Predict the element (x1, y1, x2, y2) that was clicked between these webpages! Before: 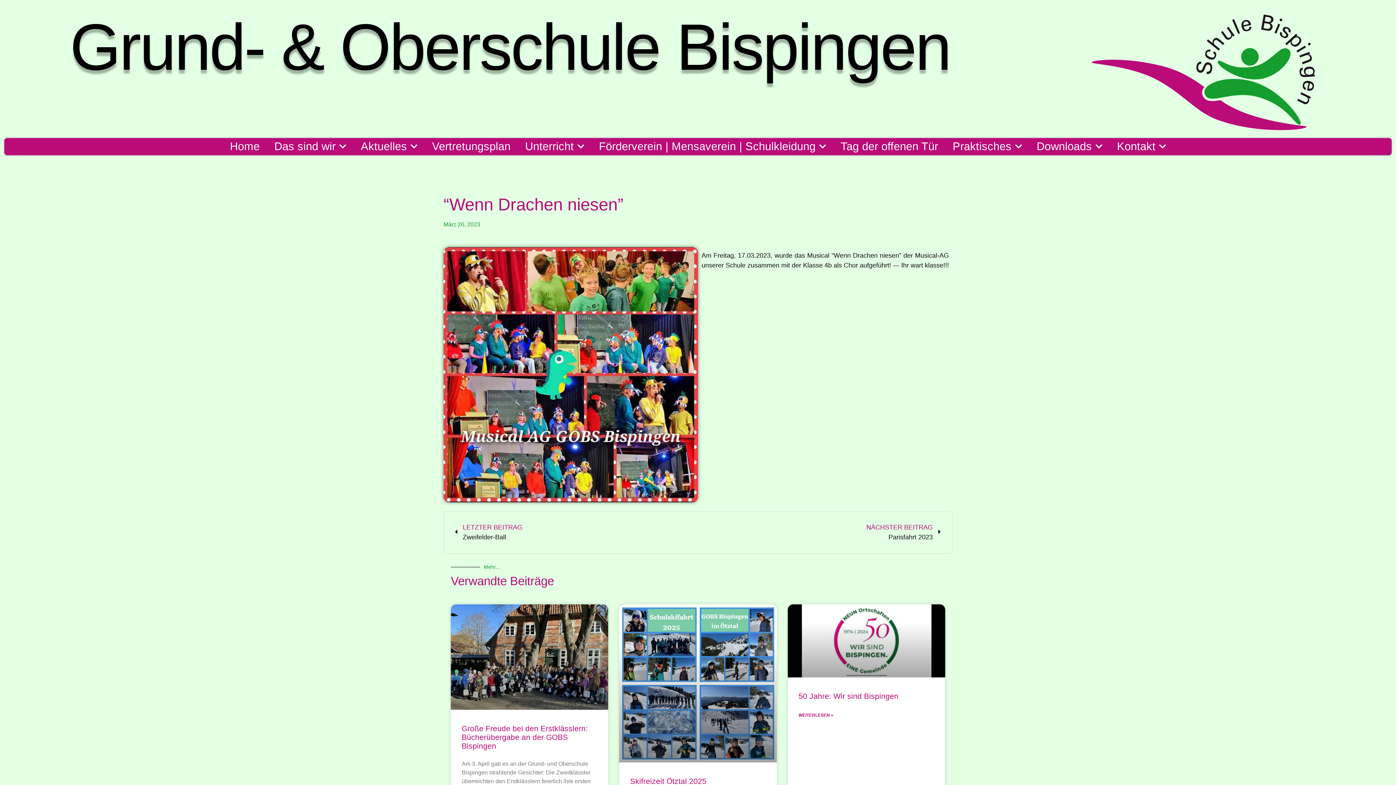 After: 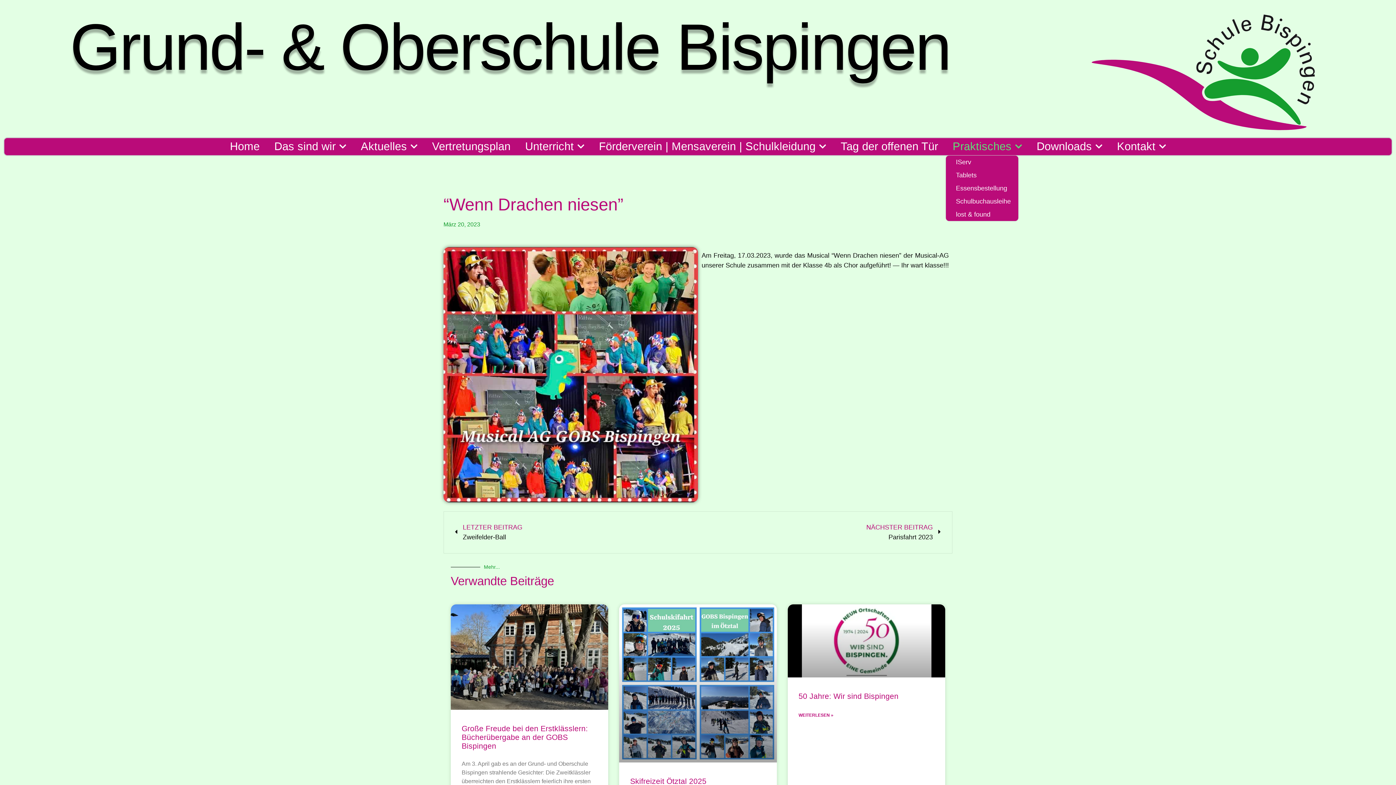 Action: bbox: (945, 138, 1029, 155) label: Prak­ti­sches